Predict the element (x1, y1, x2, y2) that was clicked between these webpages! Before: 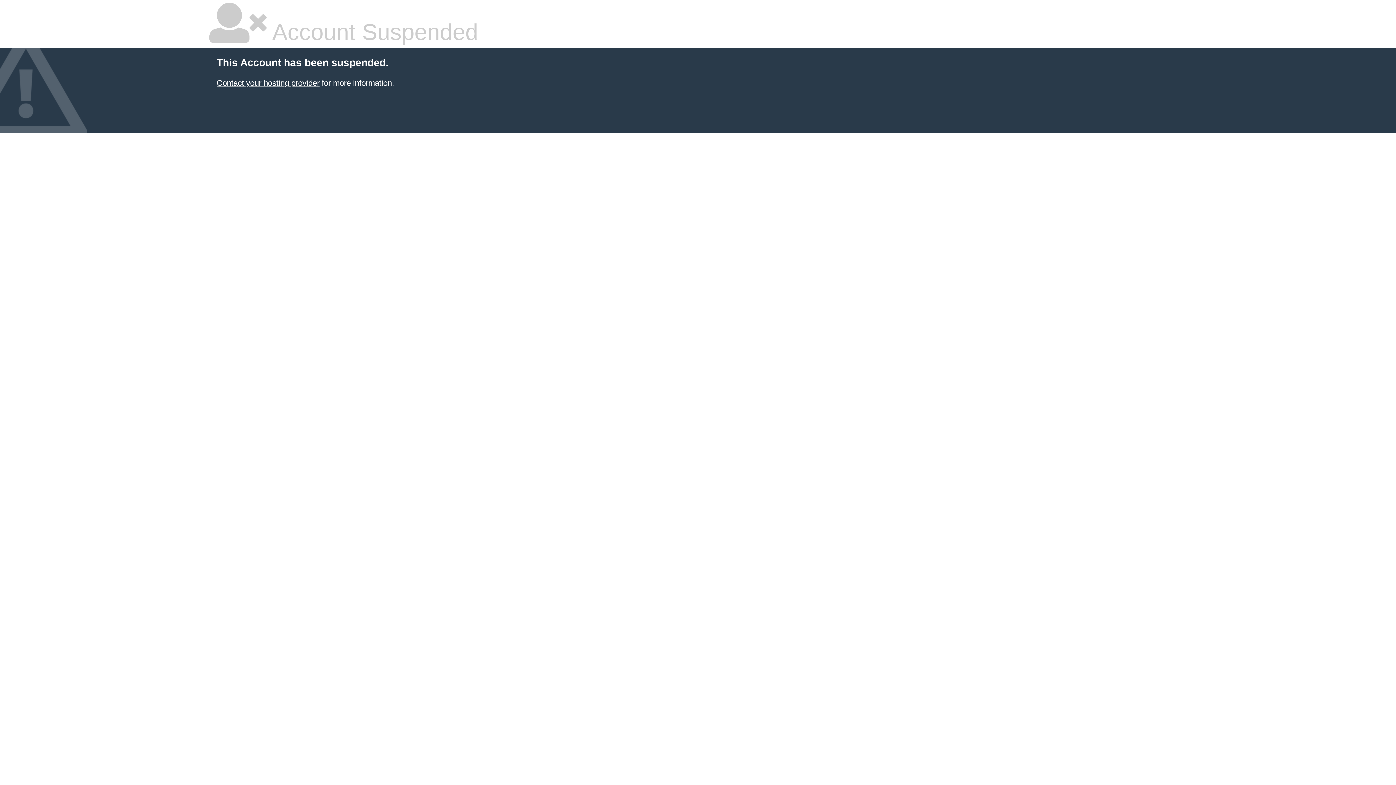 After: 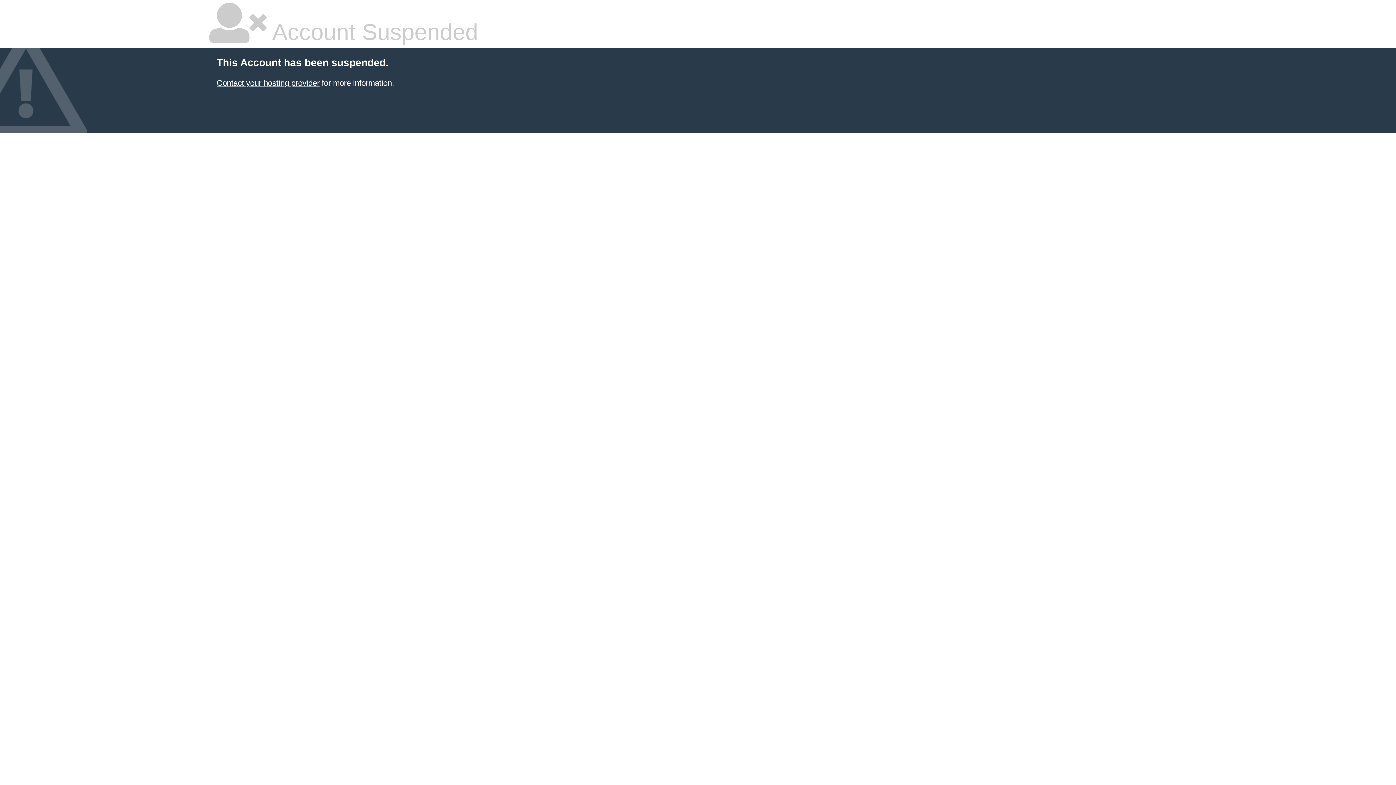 Action: label: Contact your hosting provider bbox: (216, 78, 319, 87)